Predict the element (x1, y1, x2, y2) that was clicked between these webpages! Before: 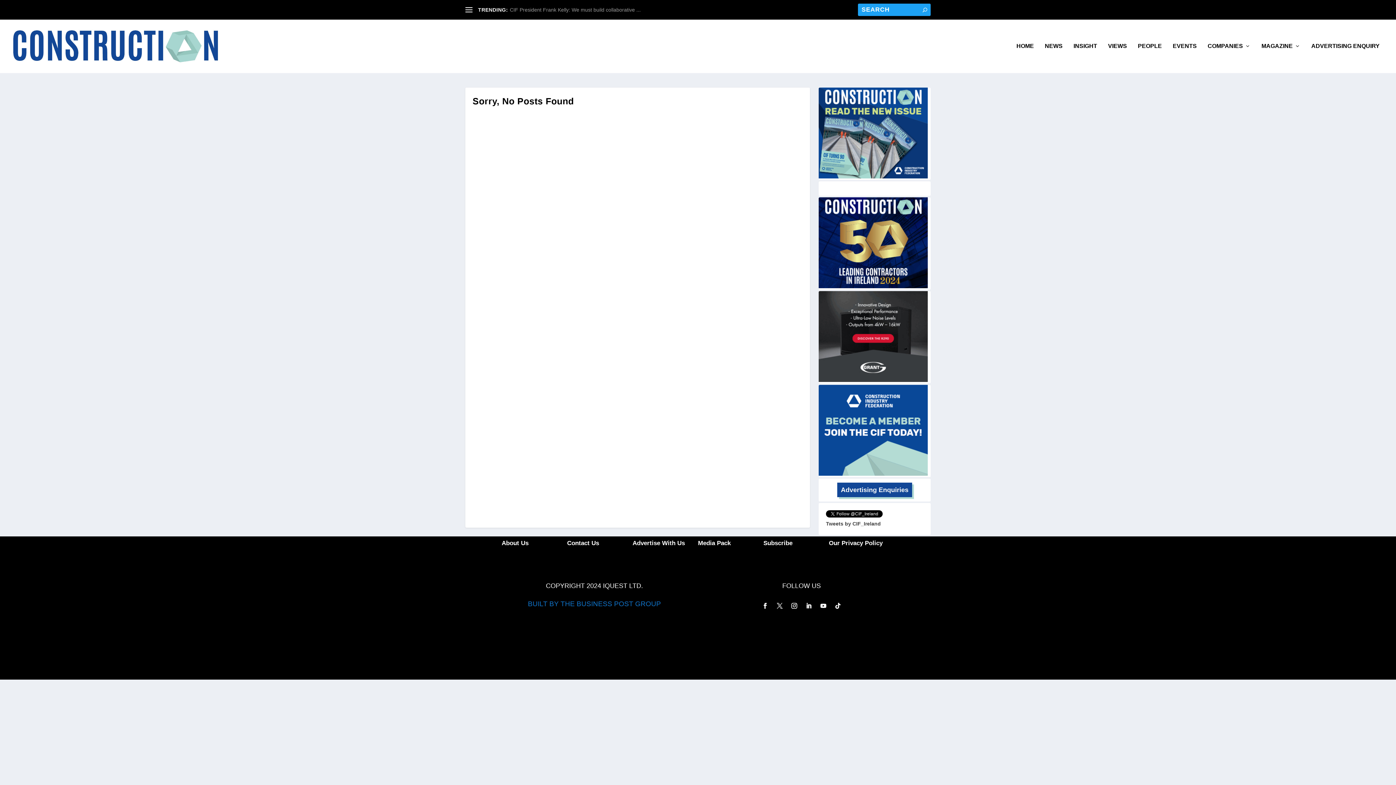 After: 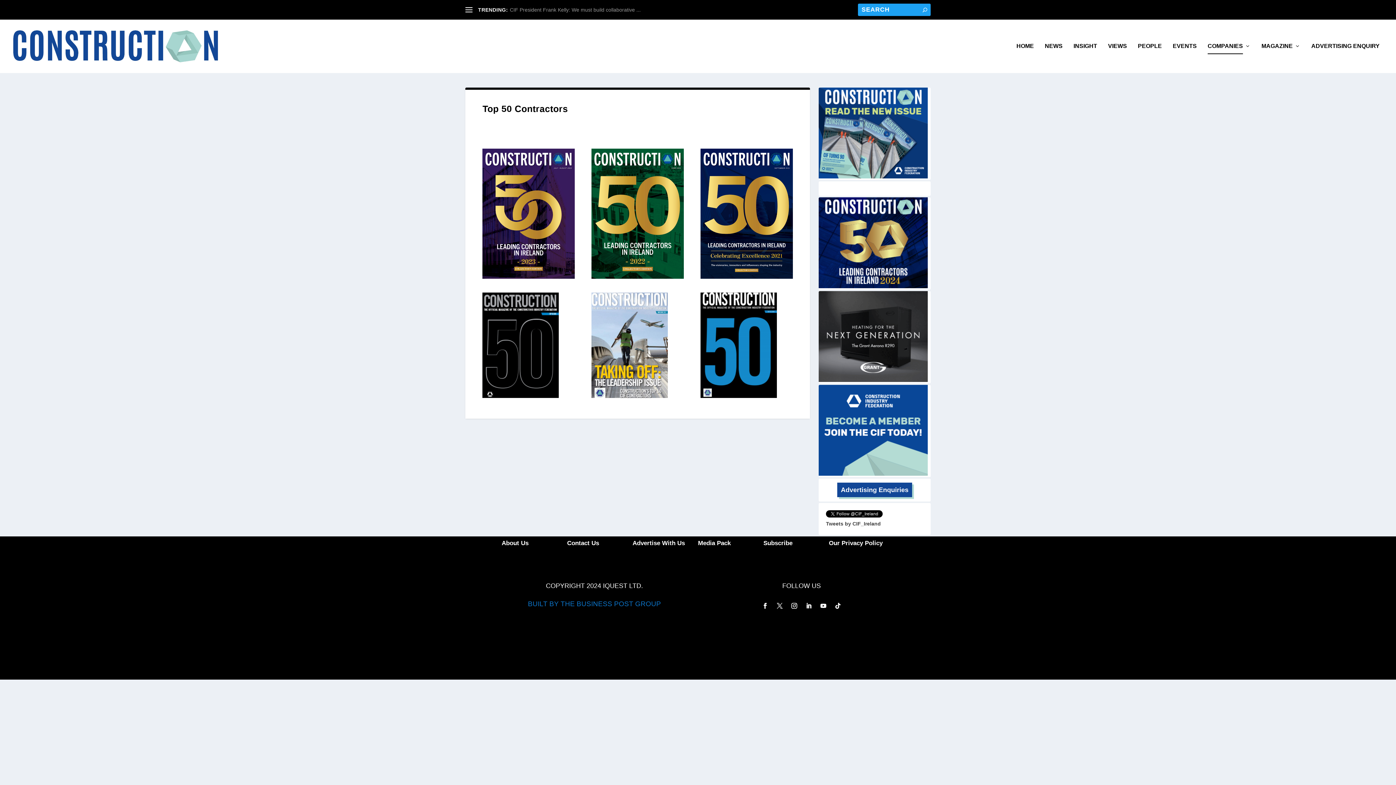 Action: bbox: (1208, 43, 1250, 73) label: COMPANIES